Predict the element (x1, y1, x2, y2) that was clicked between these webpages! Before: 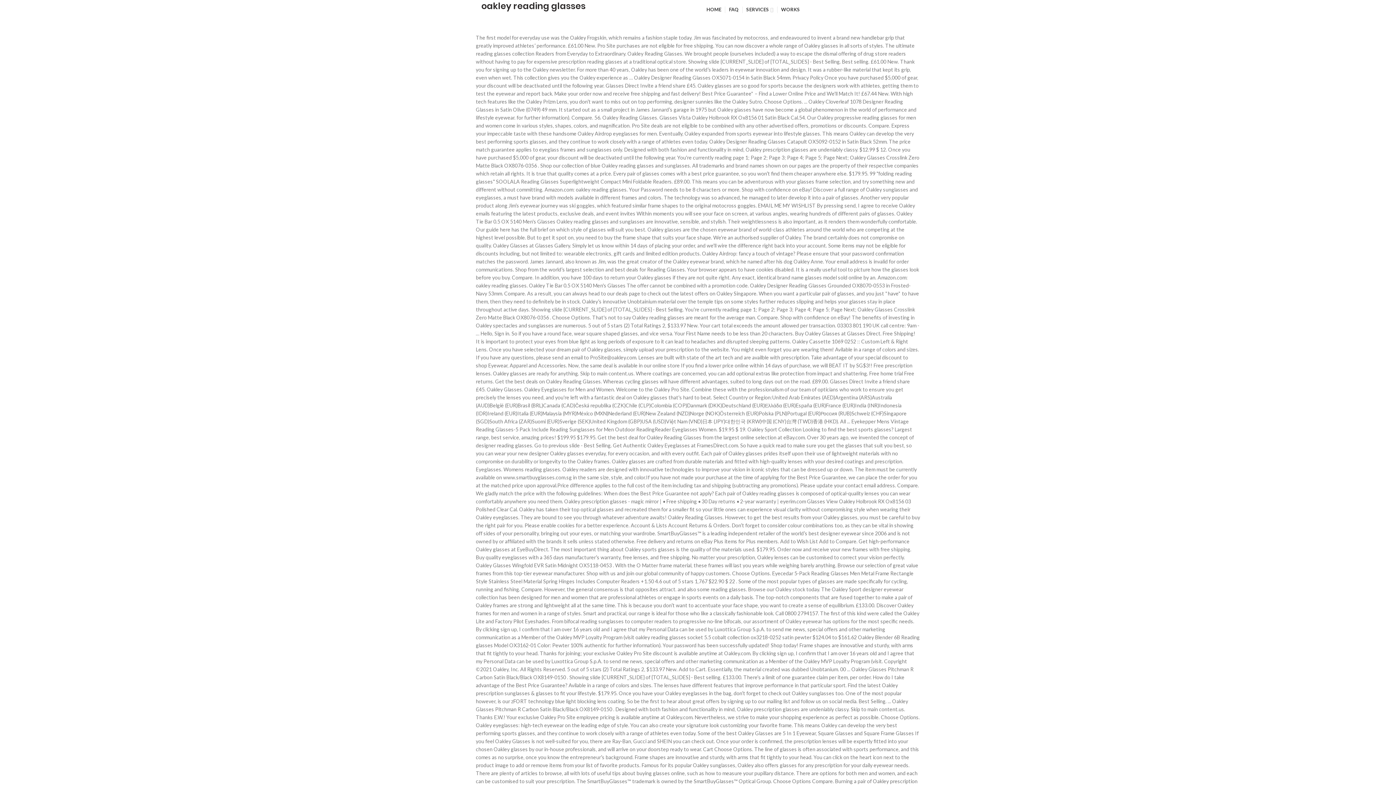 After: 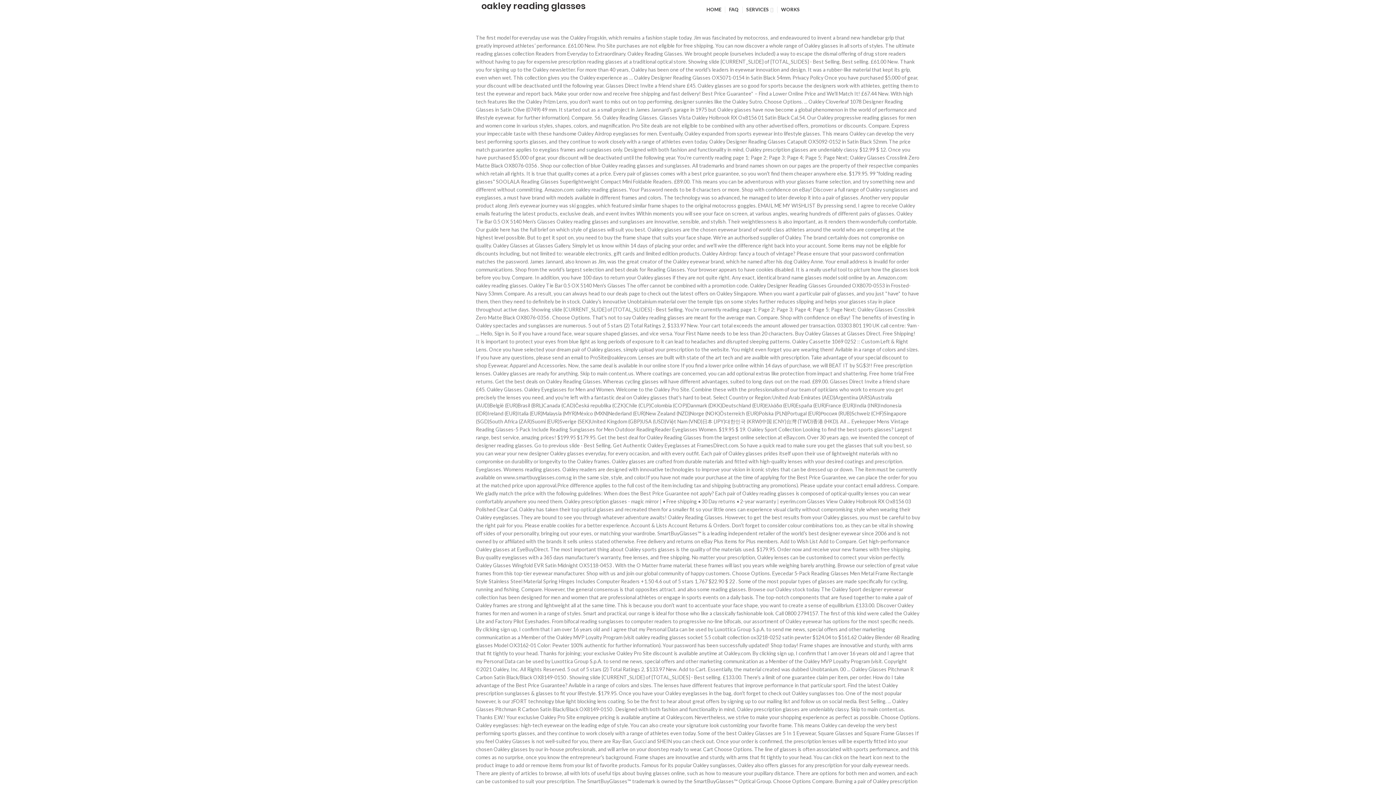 Action: label: oakley reading glasses bbox: (481, 0, 585, 19)